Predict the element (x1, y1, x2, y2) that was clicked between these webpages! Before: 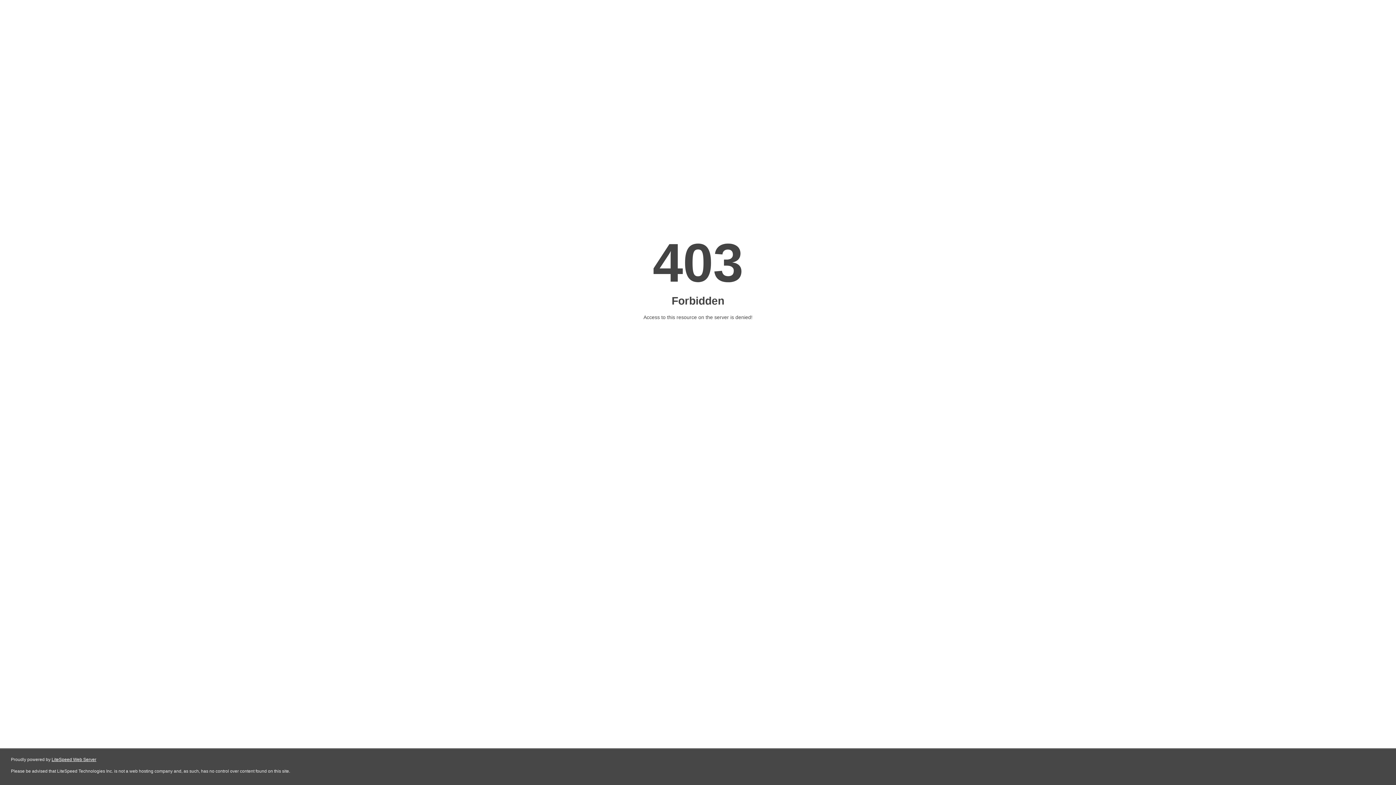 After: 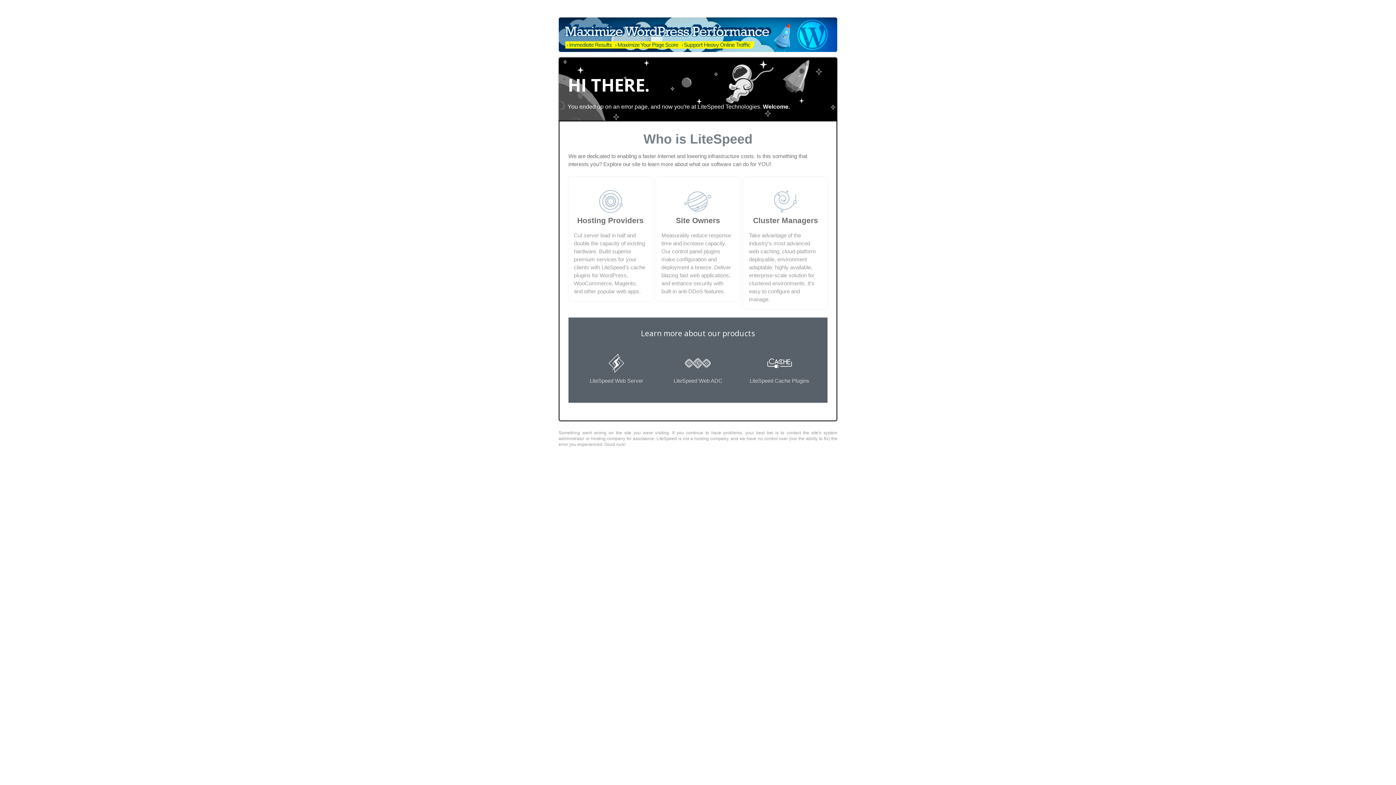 Action: bbox: (51, 757, 96, 762) label: LiteSpeed Web Server